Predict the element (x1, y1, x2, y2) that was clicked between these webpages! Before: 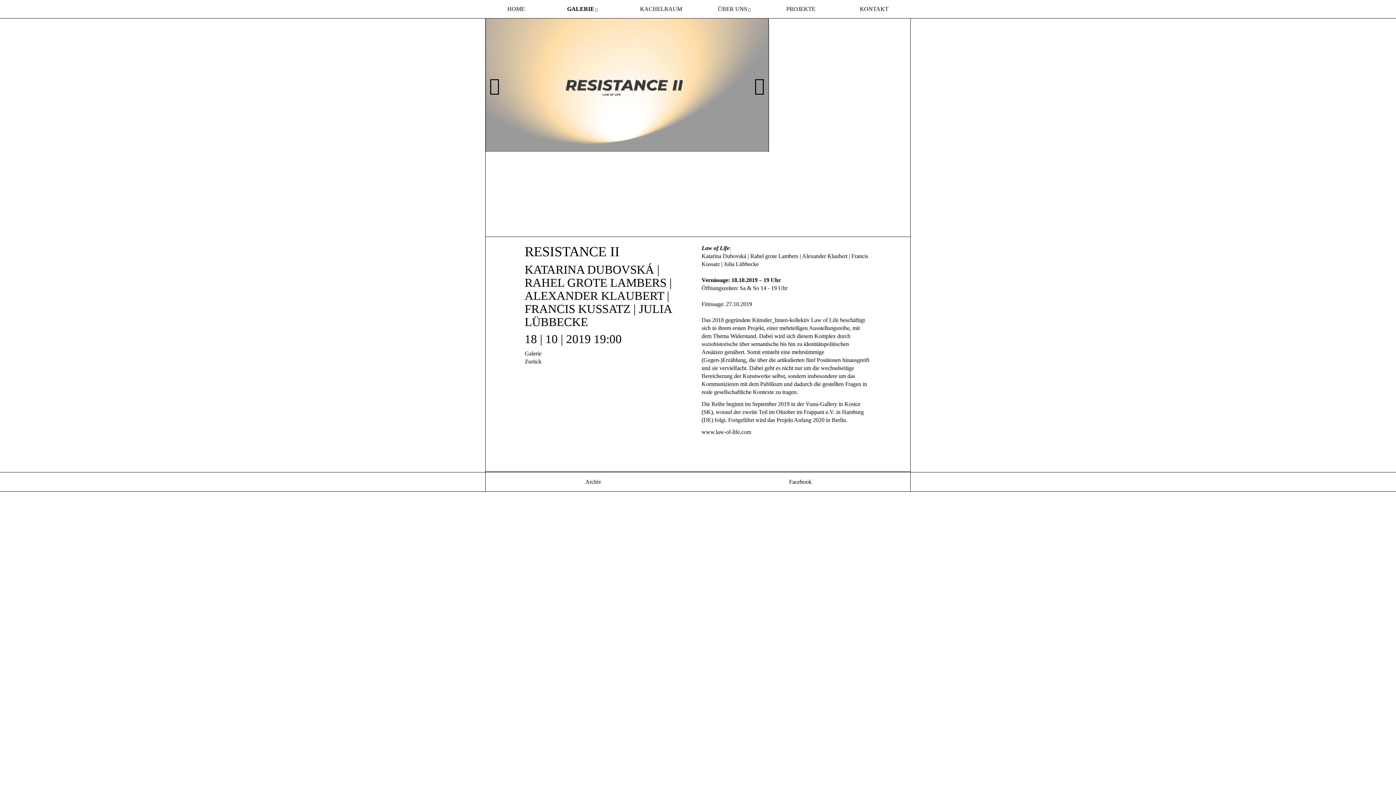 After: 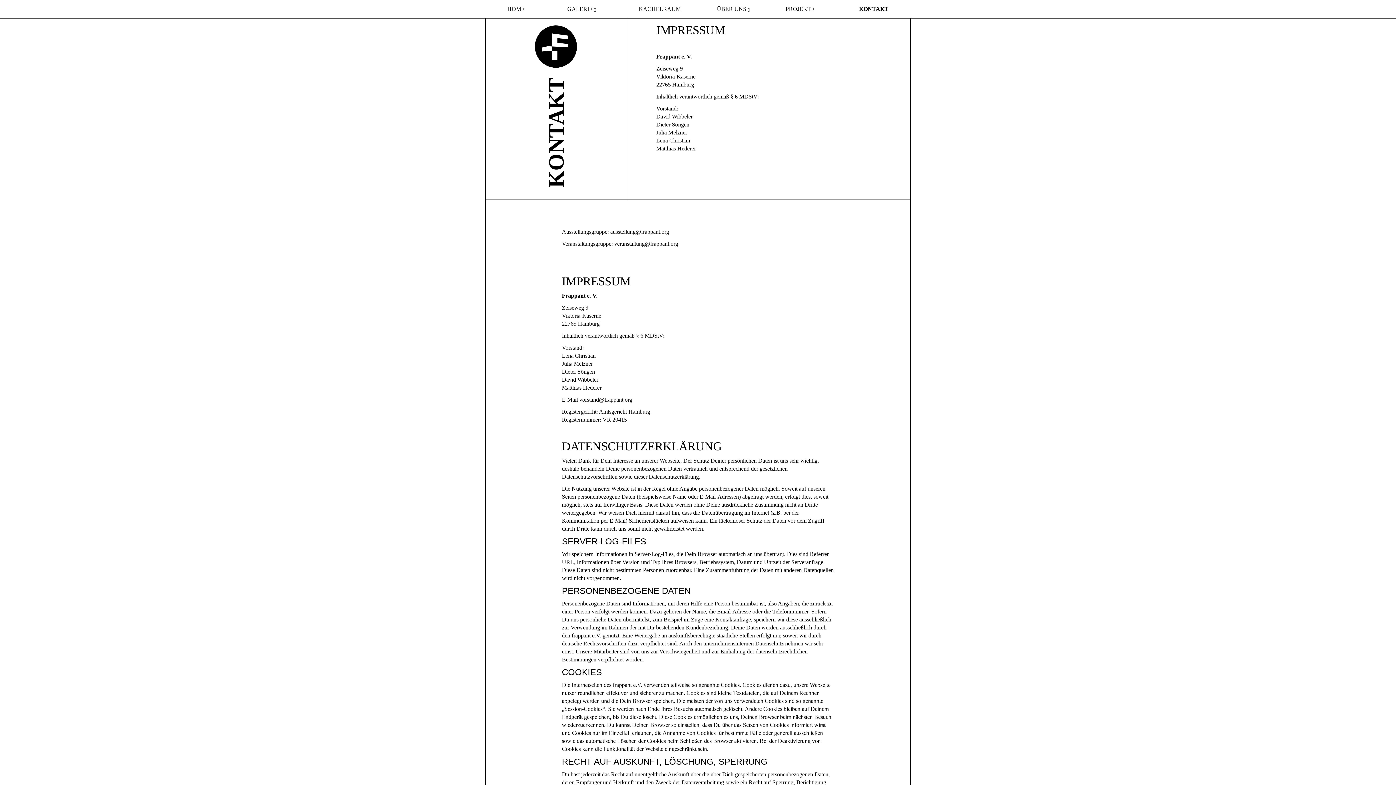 Action: bbox: (837, 0, 910, 18) label: KONTAKT